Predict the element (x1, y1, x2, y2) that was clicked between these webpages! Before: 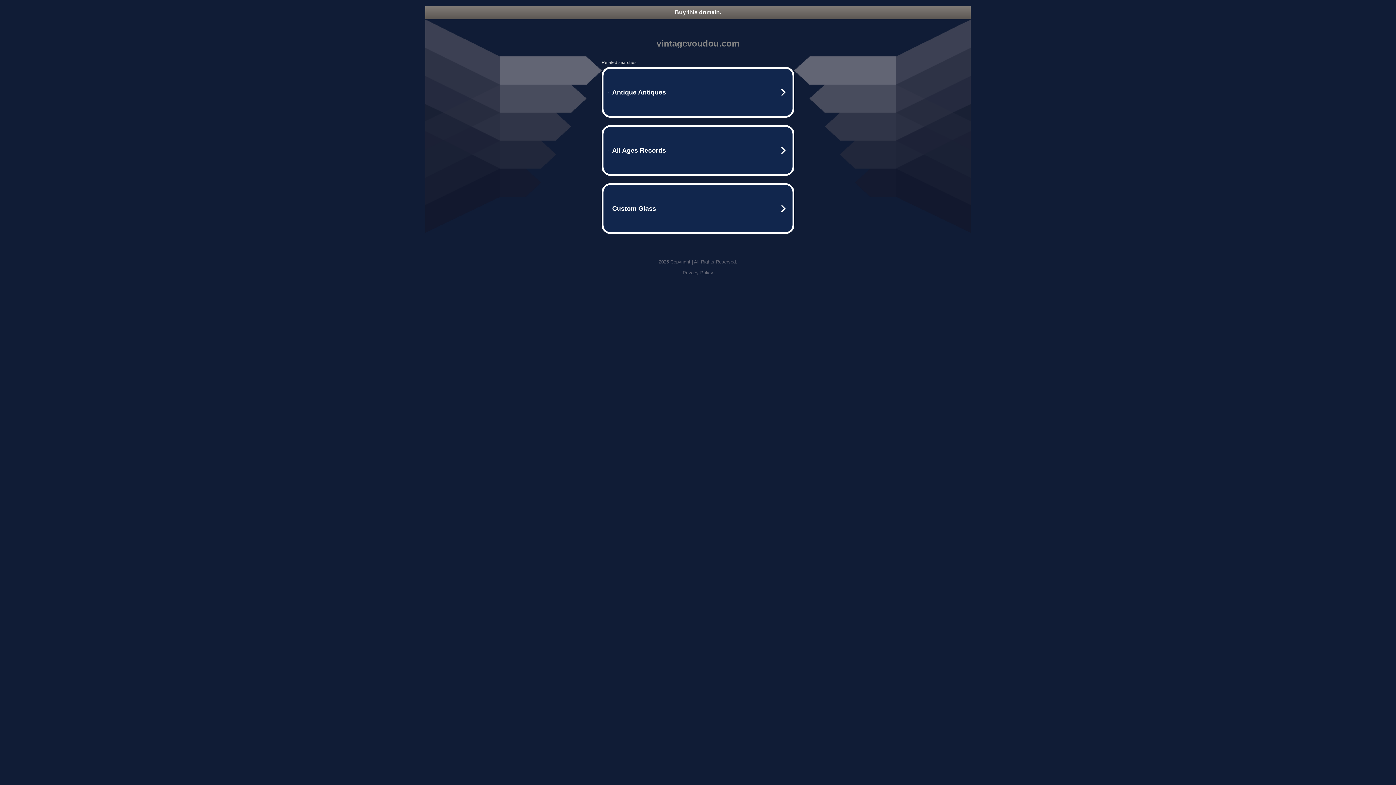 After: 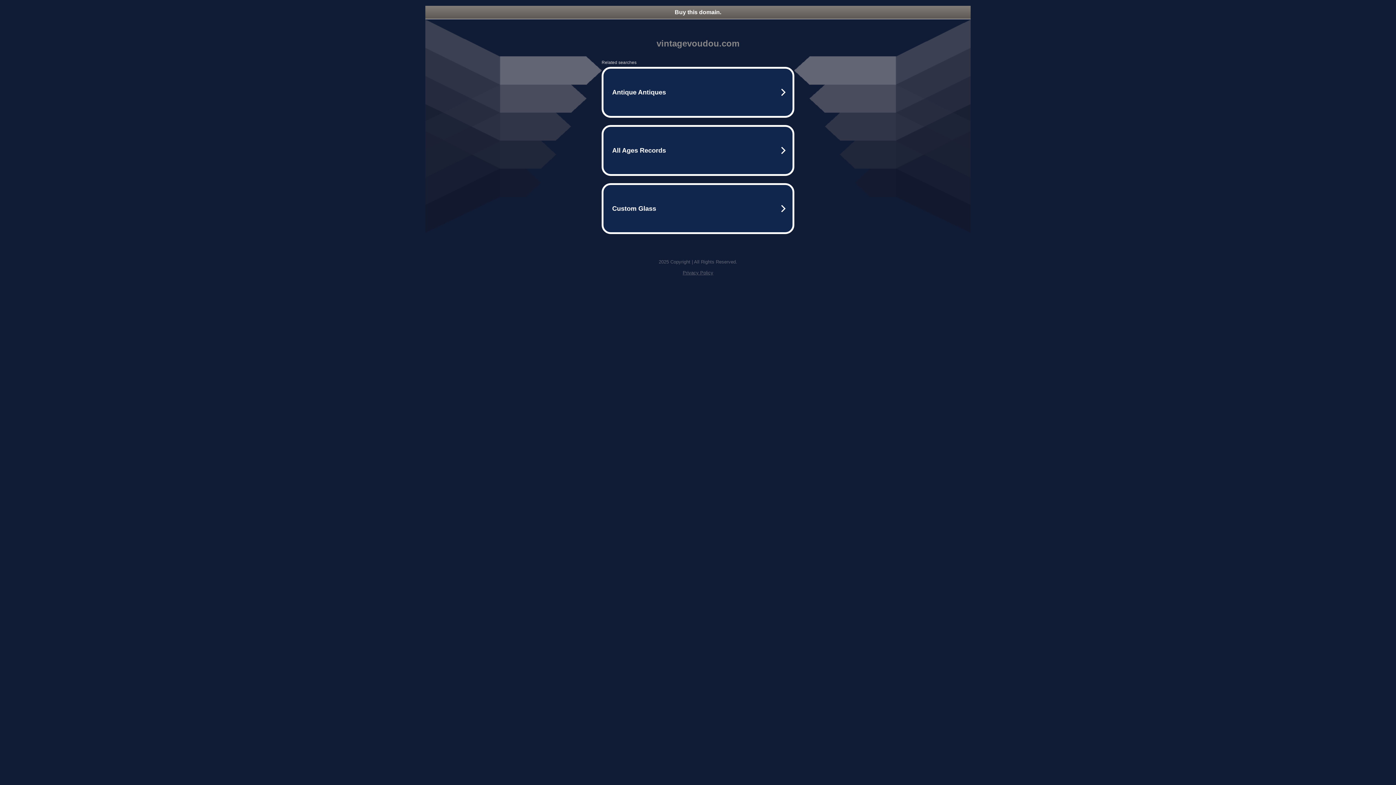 Action: bbox: (425, 5, 970, 18) label: Buy this domain.